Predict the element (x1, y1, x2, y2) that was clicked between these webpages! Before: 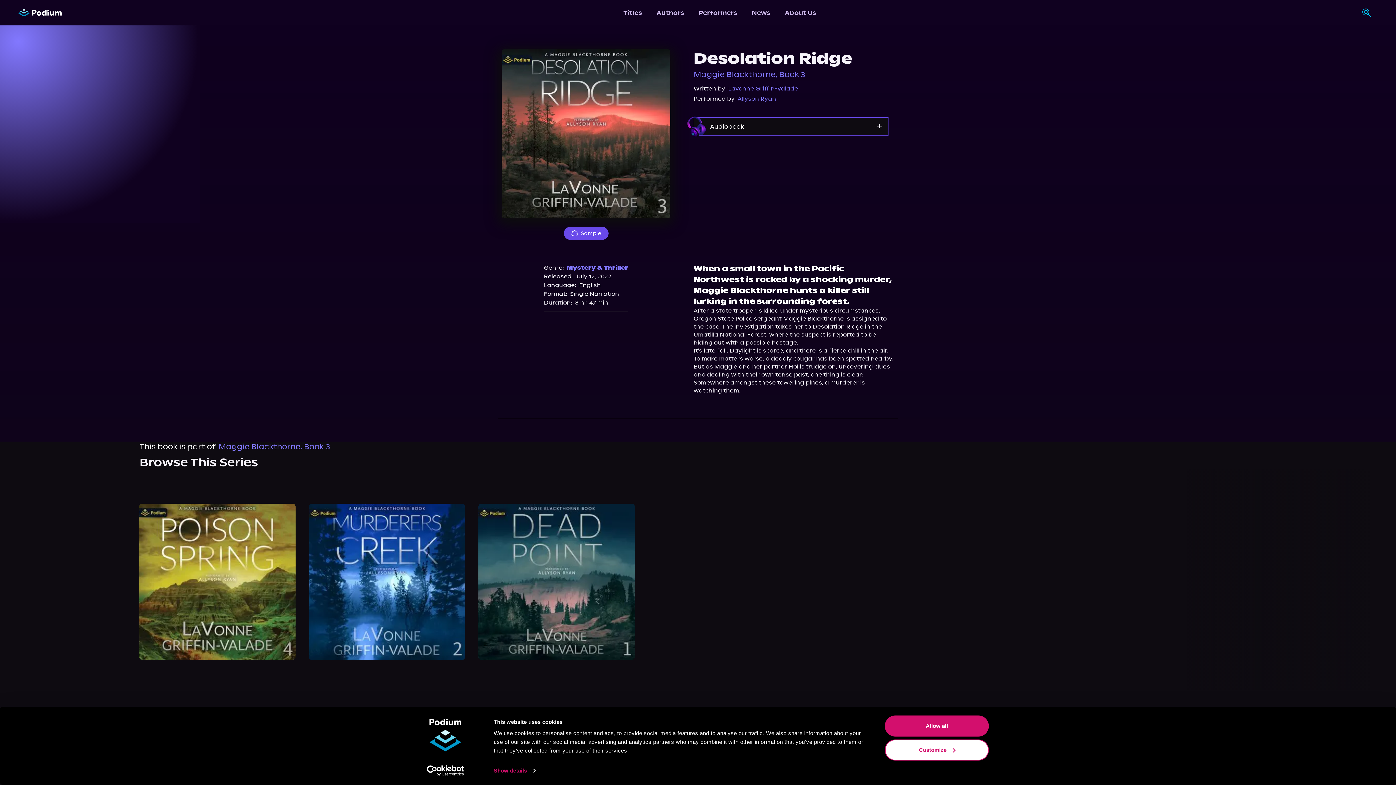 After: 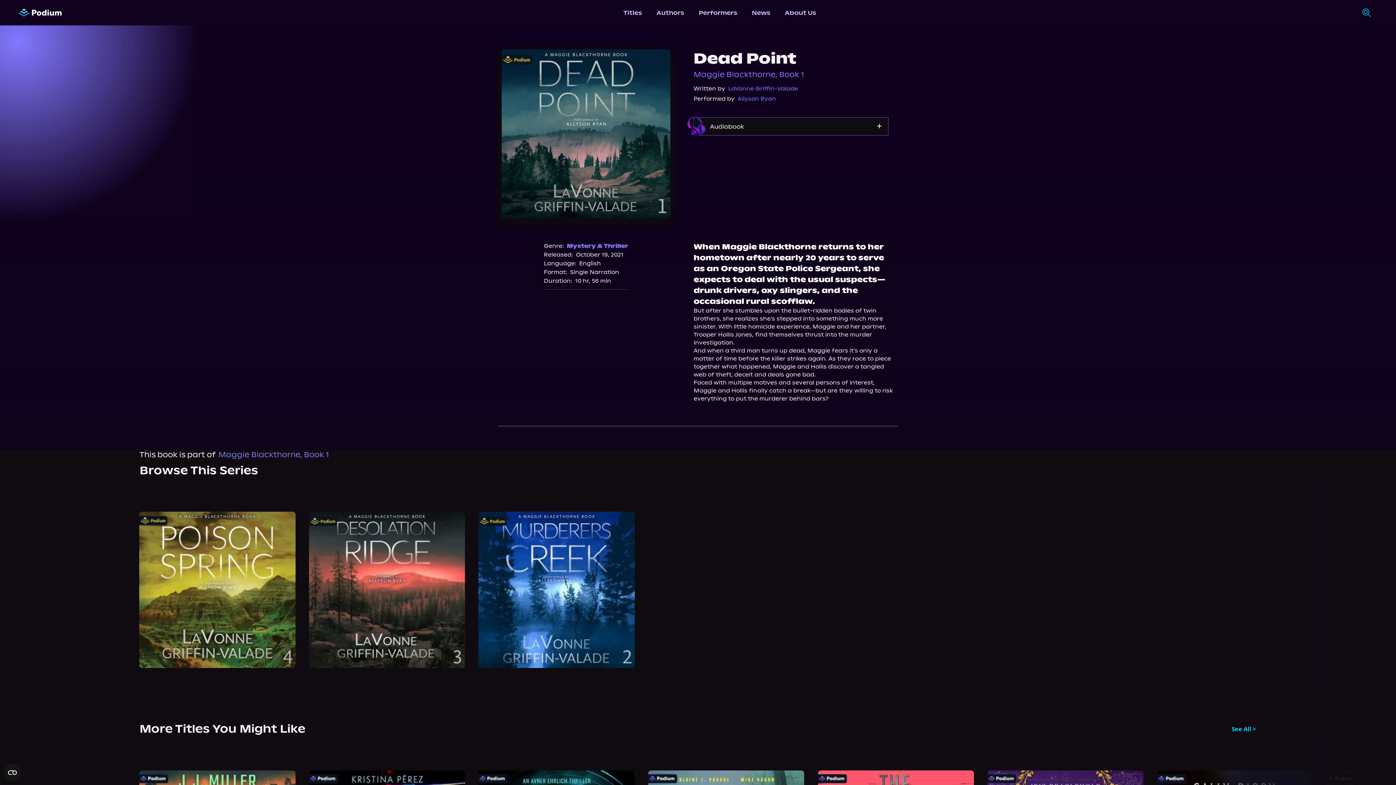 Action: bbox: (473, 498, 640, 665) label: card-popover